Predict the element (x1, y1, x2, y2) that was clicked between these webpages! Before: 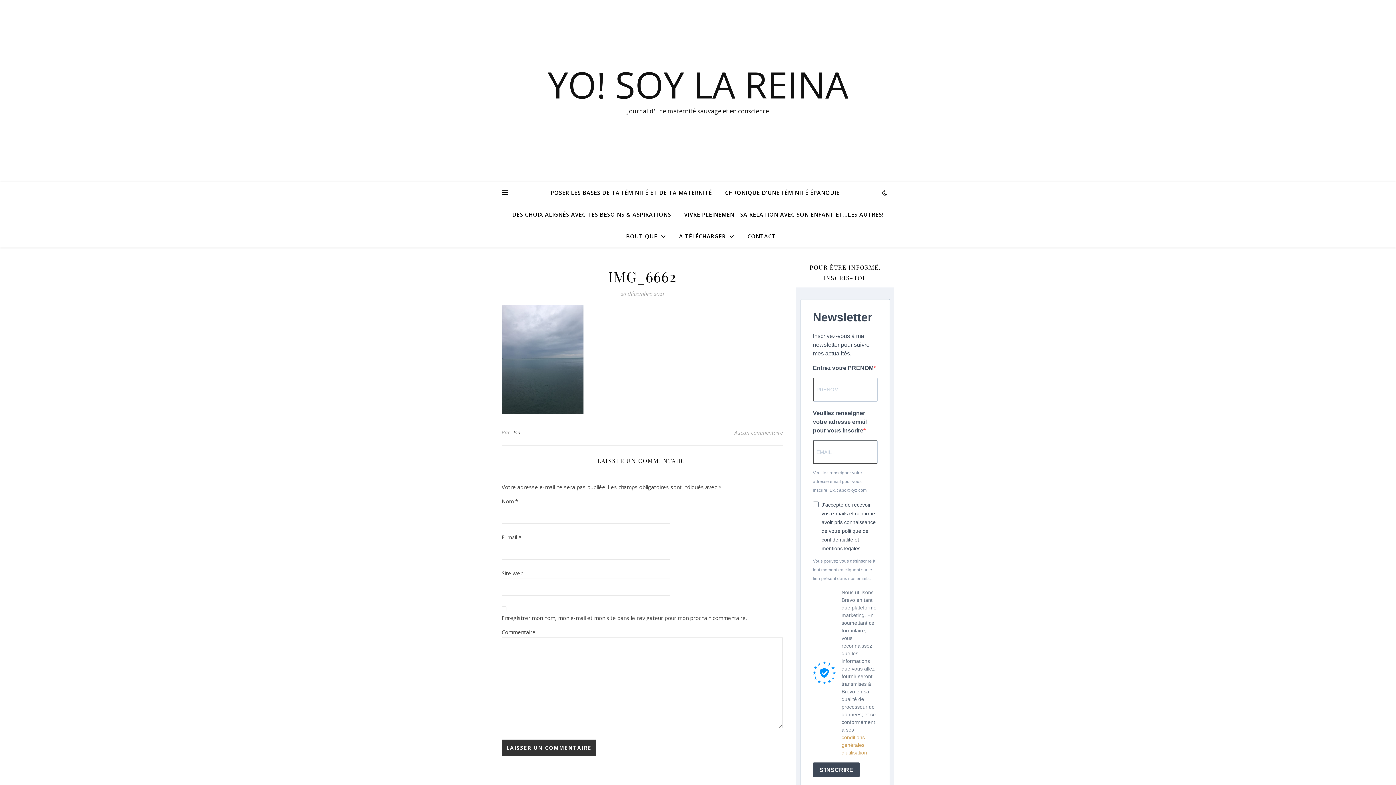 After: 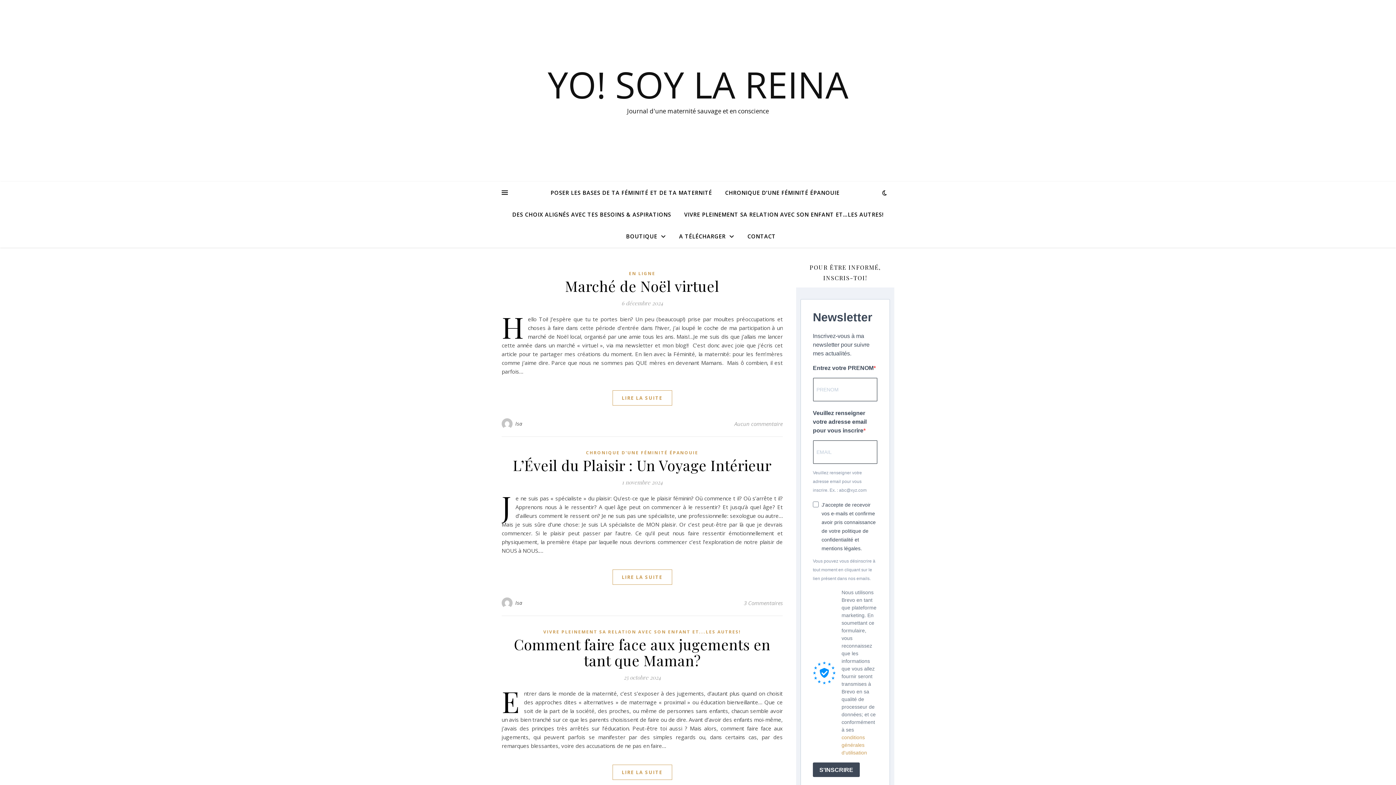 Action: label: Isa bbox: (513, 427, 520, 438)